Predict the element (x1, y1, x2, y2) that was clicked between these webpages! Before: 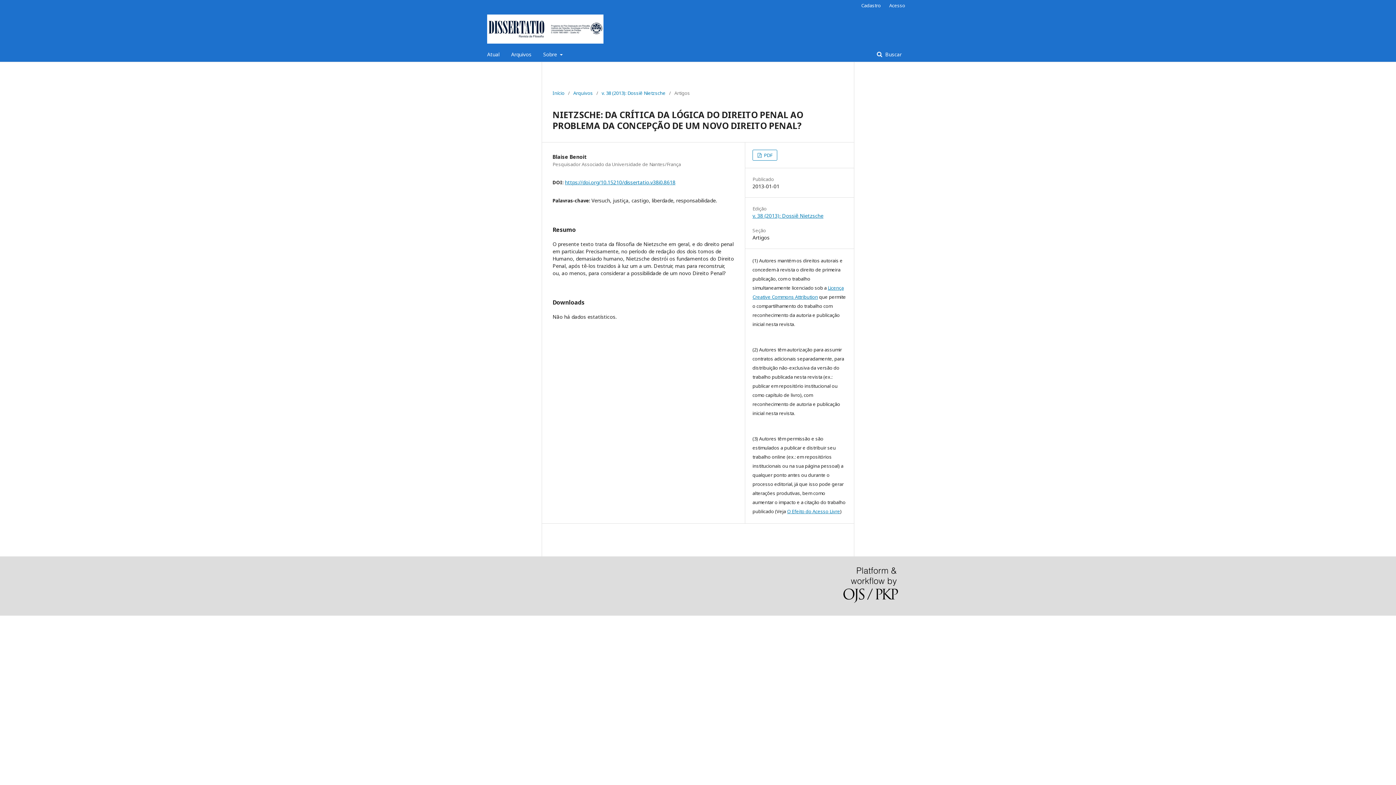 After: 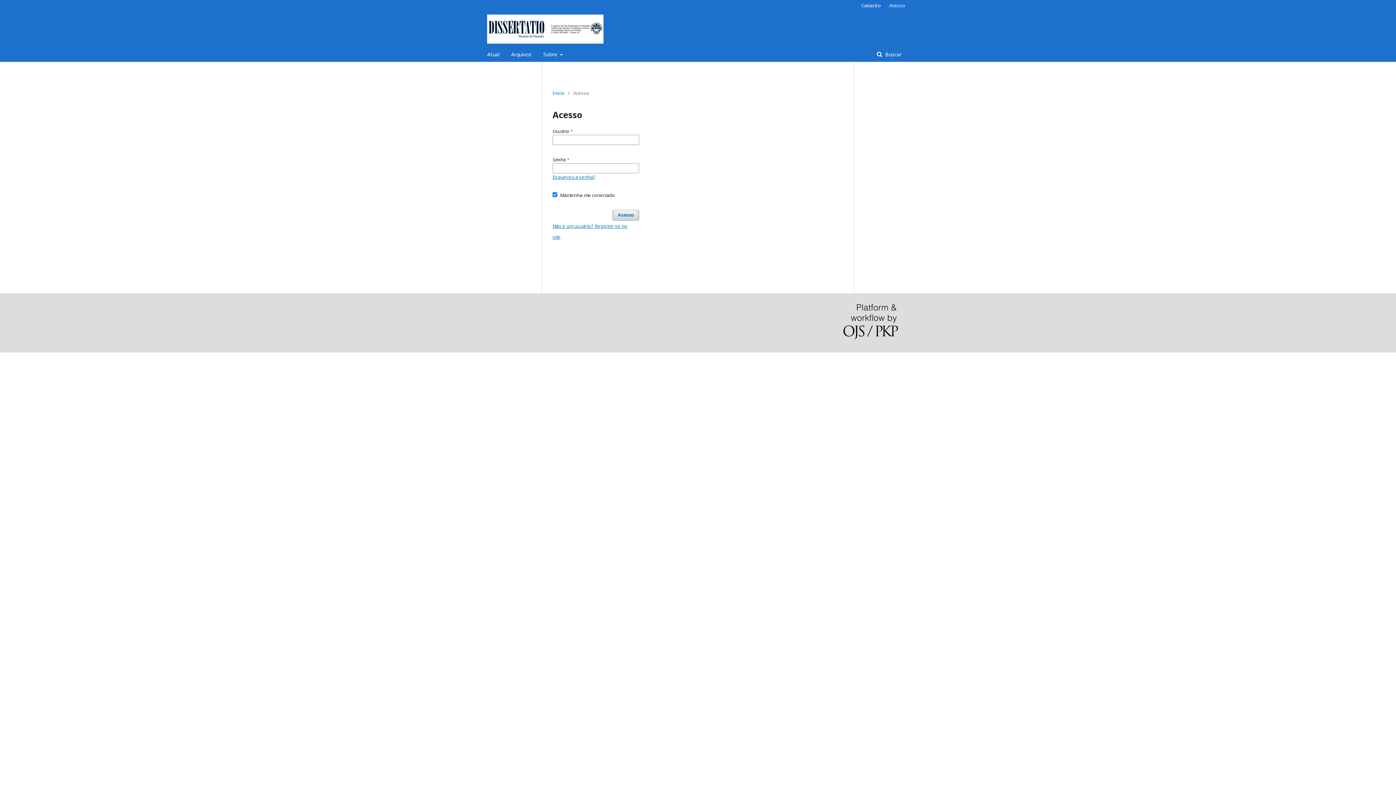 Action: bbox: (885, 0, 905, 10) label: Acesso